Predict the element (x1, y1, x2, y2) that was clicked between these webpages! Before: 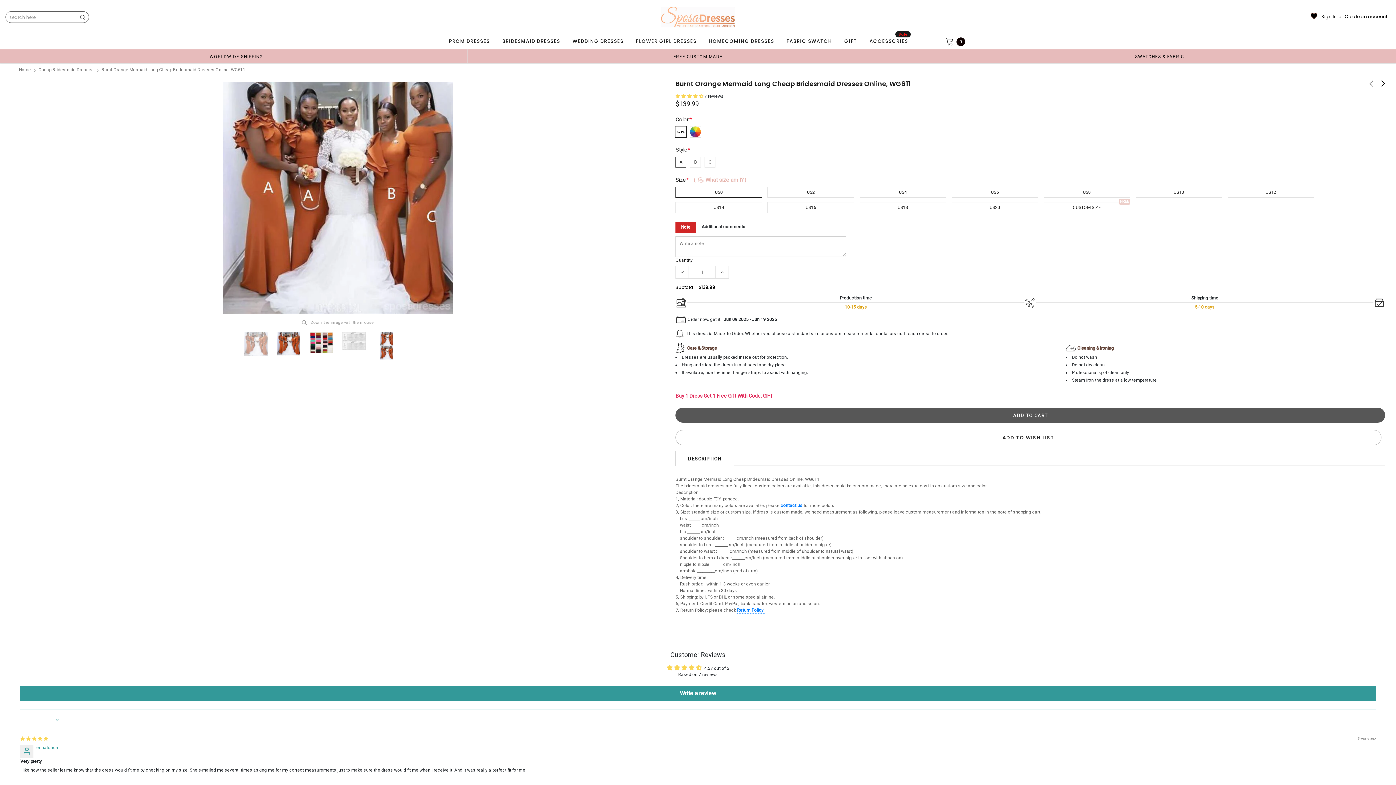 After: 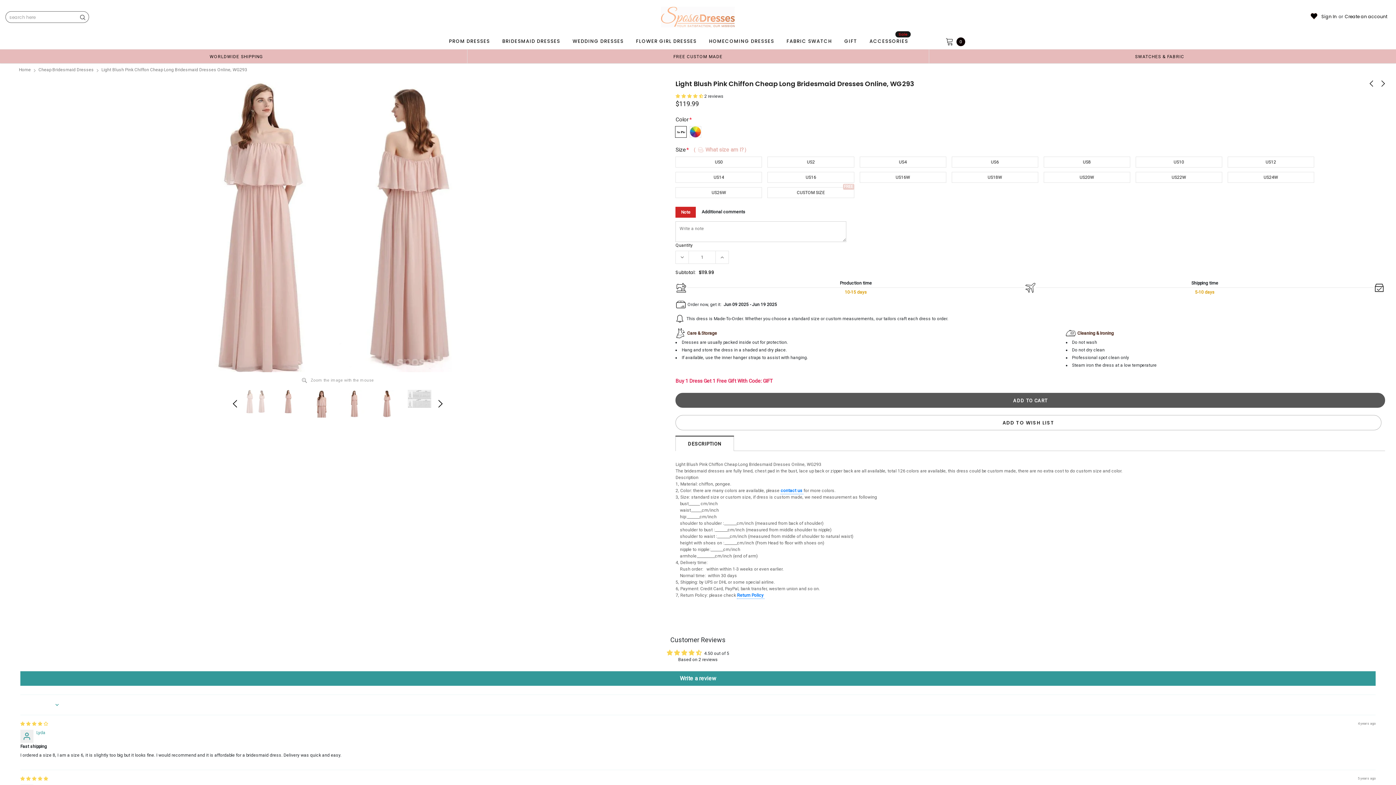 Action: bbox: (1369, 78, 1374, 88)